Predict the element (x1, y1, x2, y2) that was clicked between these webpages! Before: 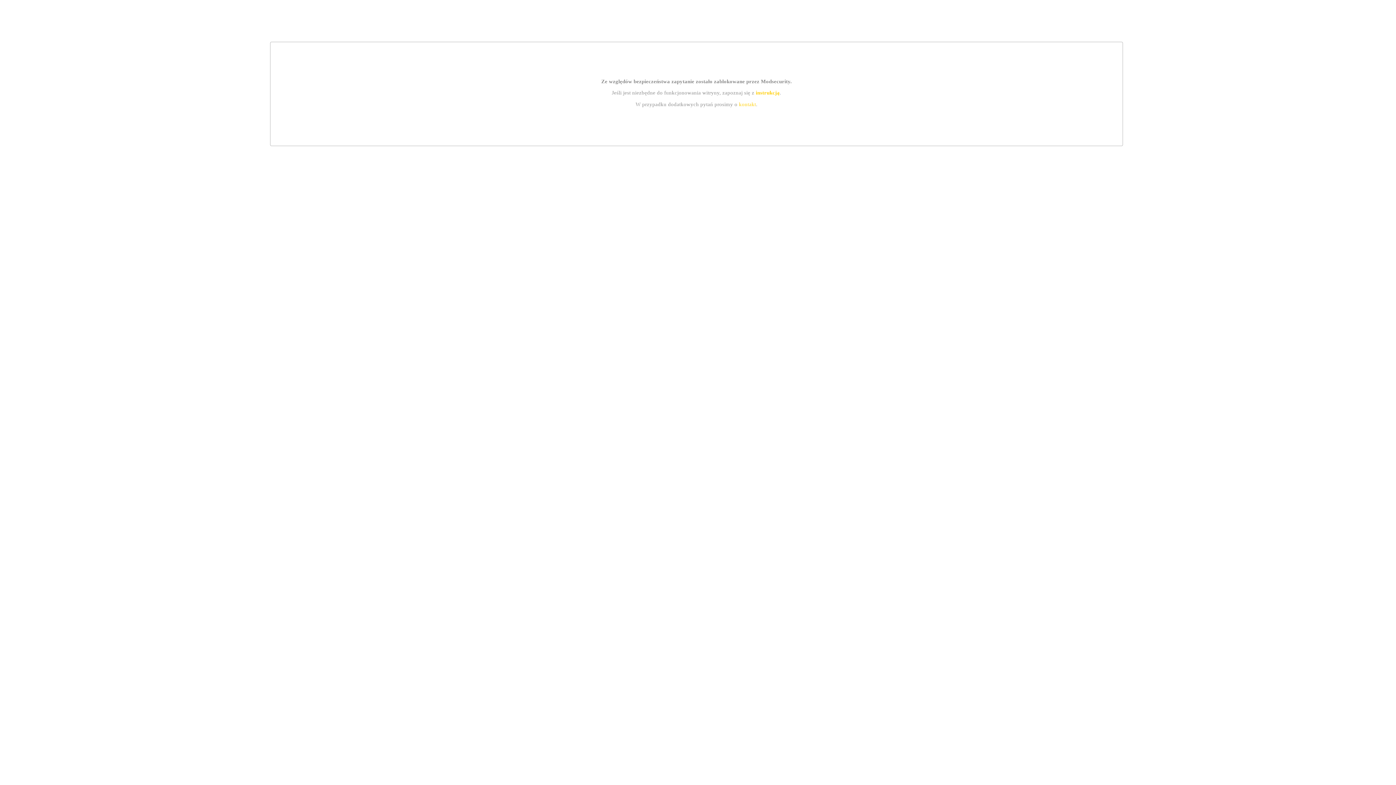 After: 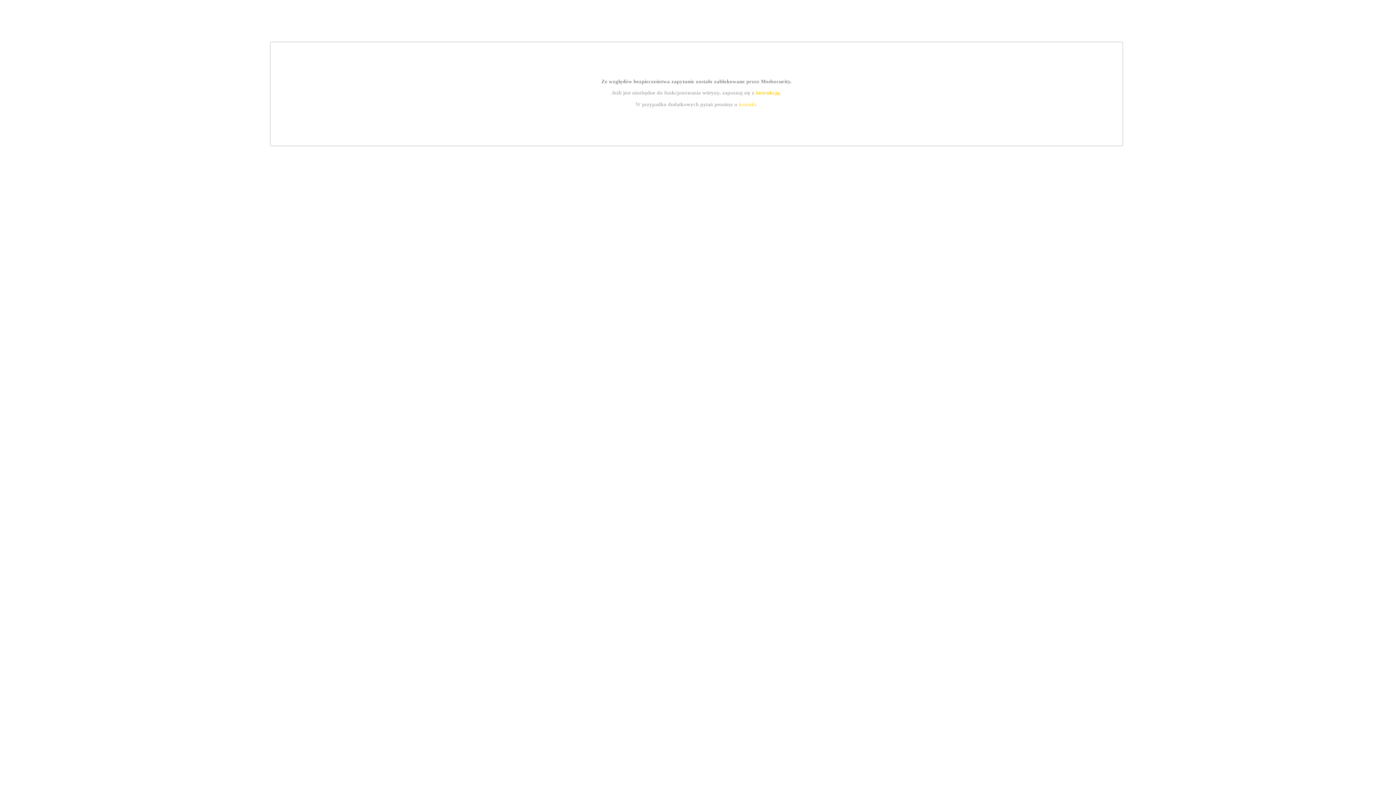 Action: bbox: (755, 89, 779, 95) label: instrukcją